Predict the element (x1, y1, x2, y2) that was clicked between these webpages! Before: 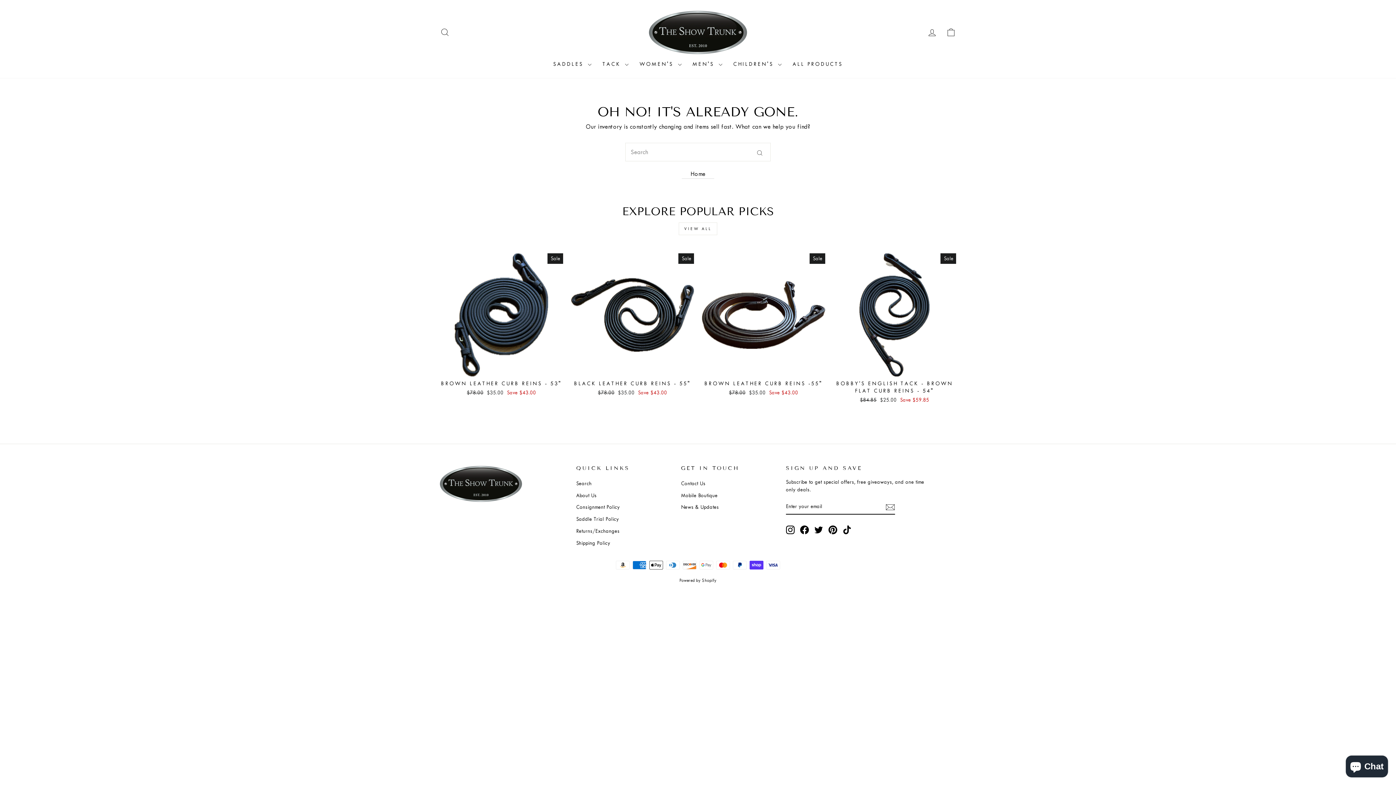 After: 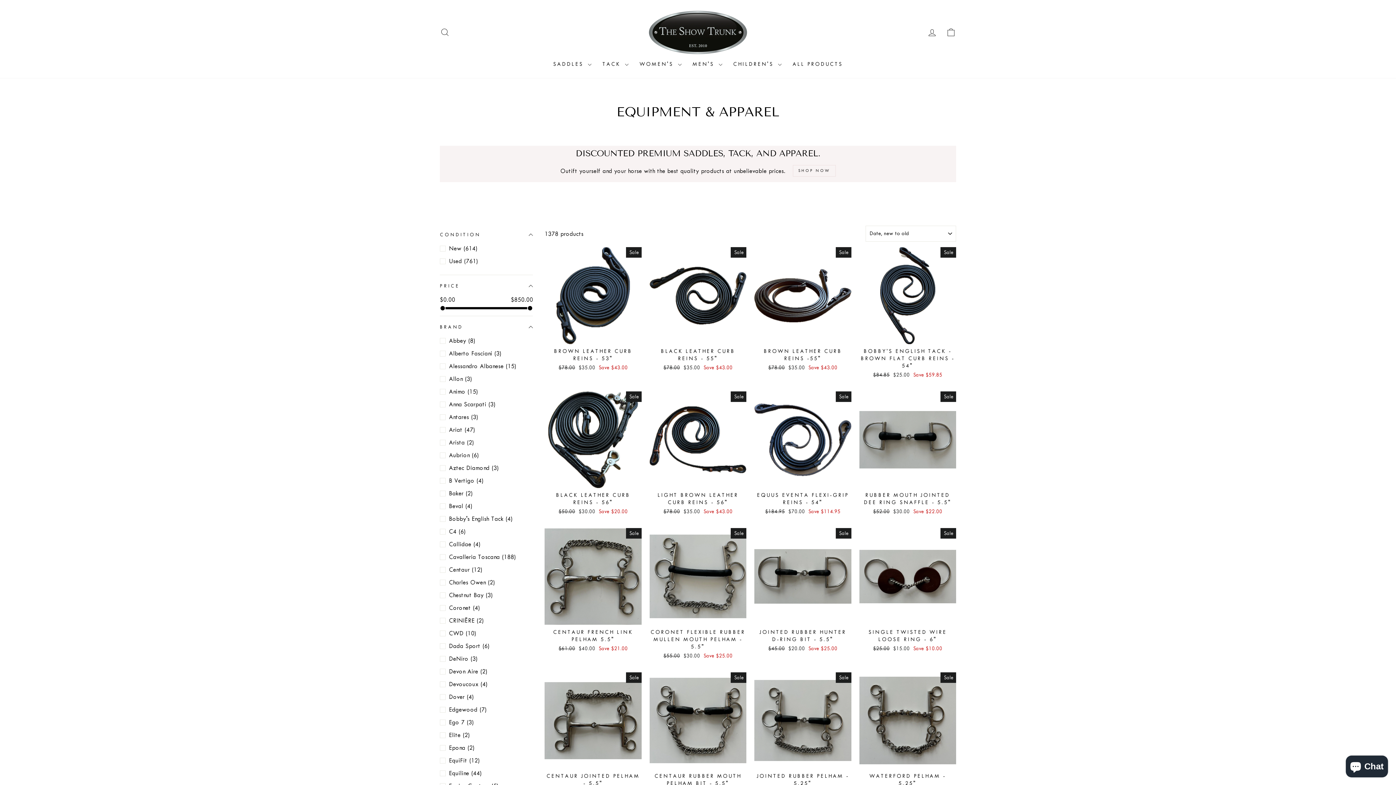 Action: label: VIEW ALL bbox: (678, 222, 717, 235)